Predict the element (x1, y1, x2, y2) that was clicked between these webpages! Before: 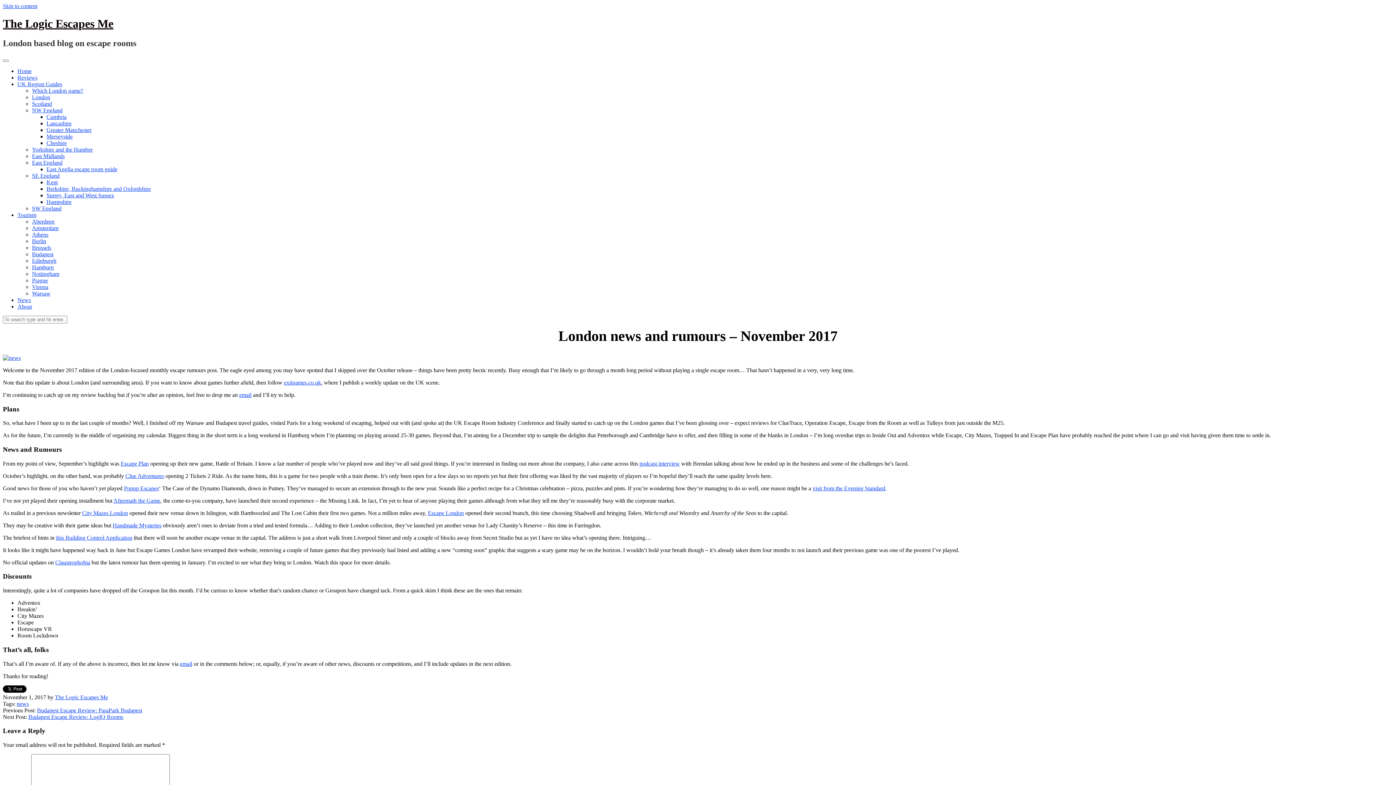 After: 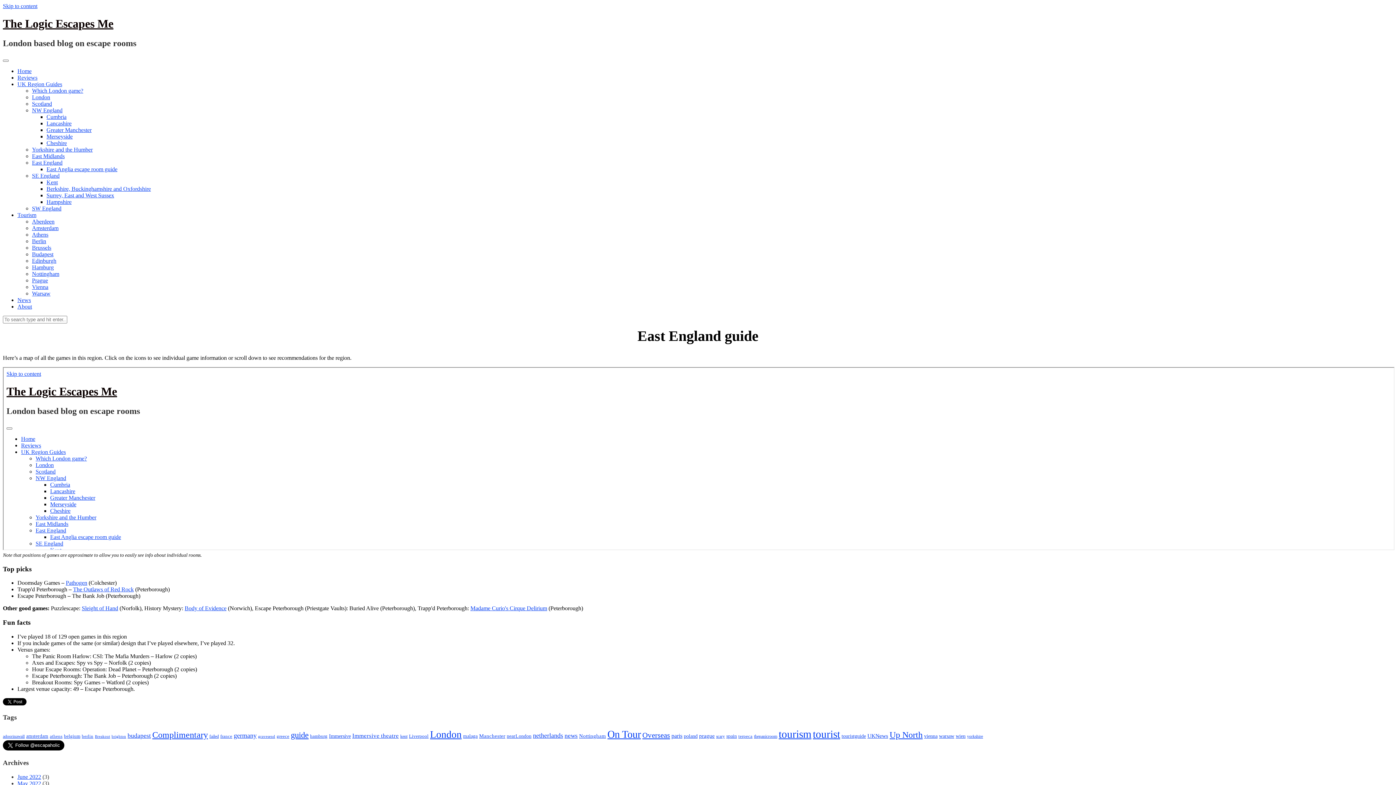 Action: bbox: (32, 159, 62, 165) label: East England